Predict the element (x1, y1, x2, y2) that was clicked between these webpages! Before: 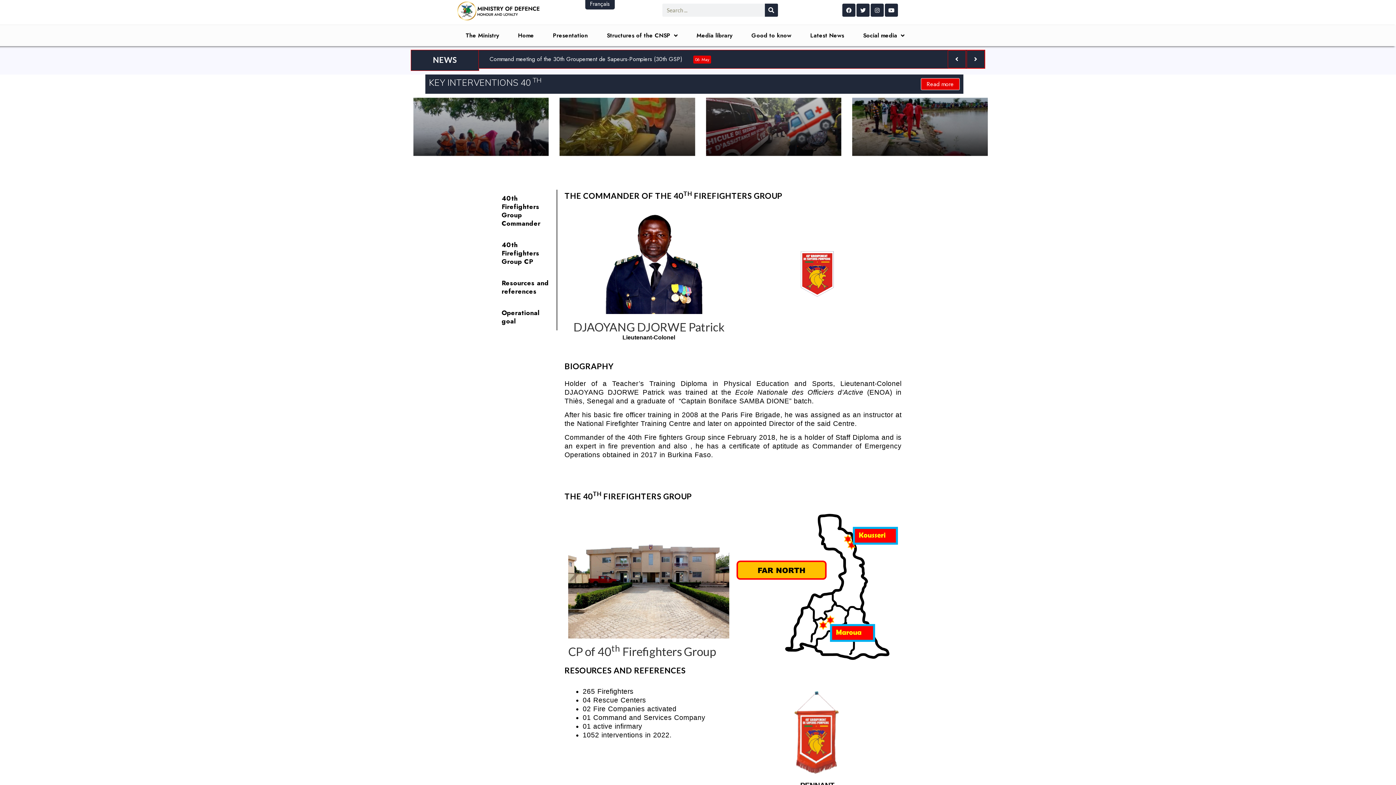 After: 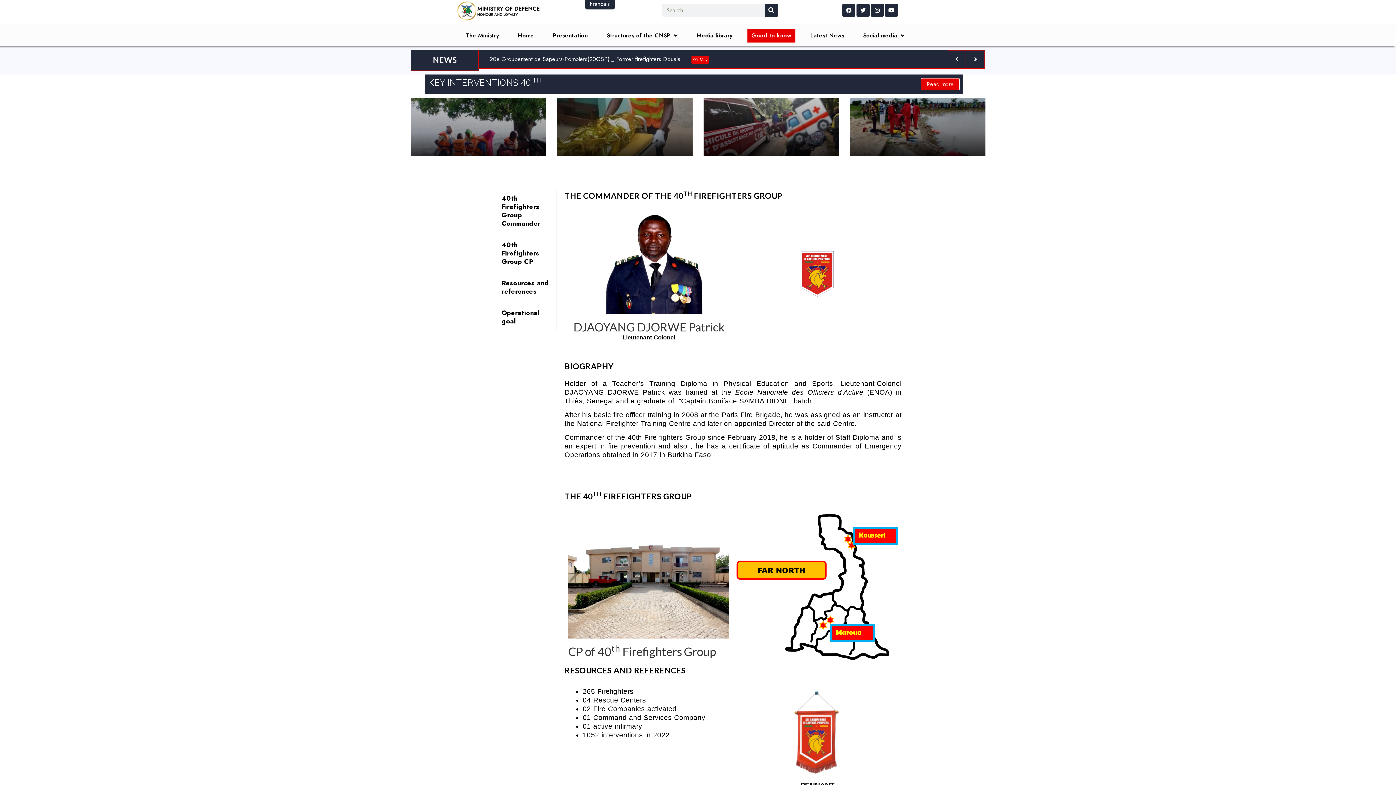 Action: bbox: (747, 28, 795, 42) label: Good to know